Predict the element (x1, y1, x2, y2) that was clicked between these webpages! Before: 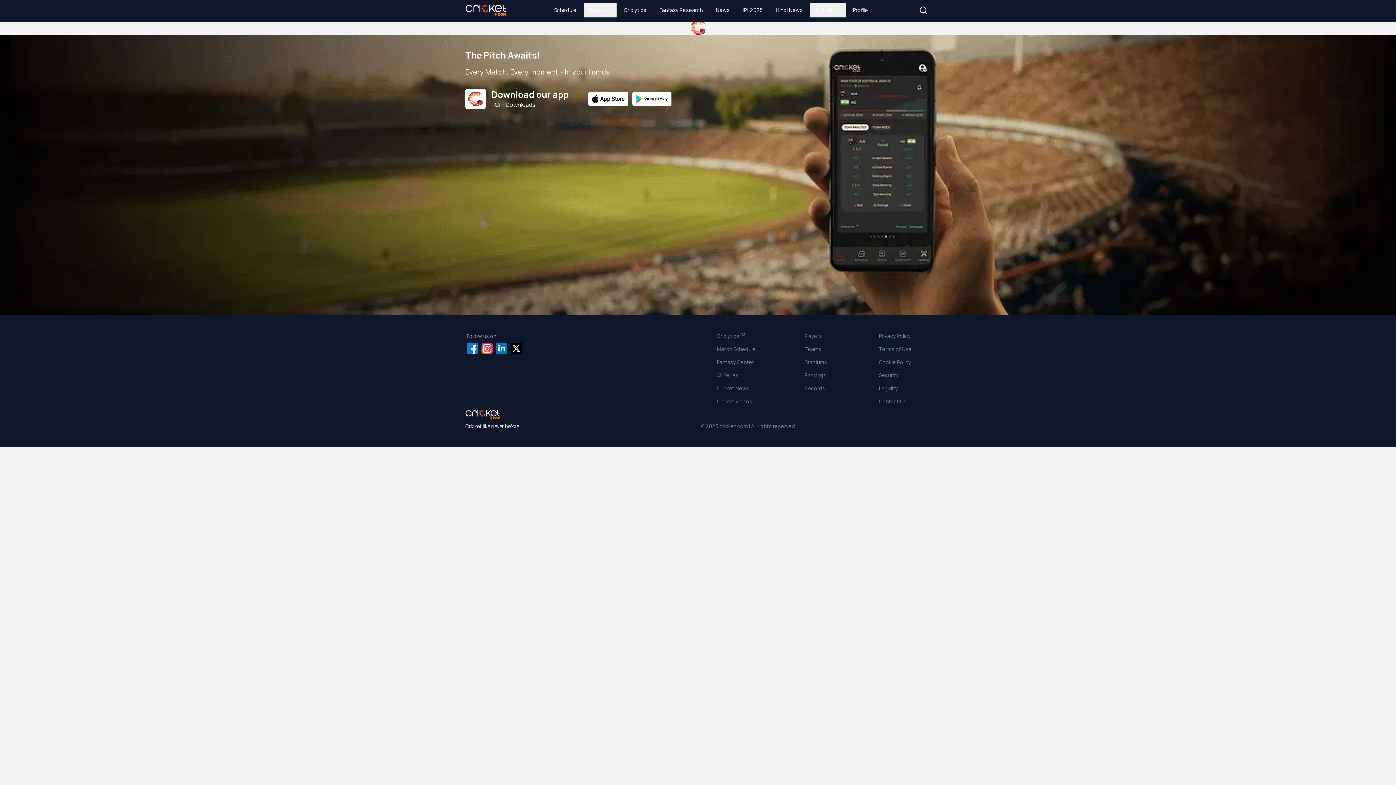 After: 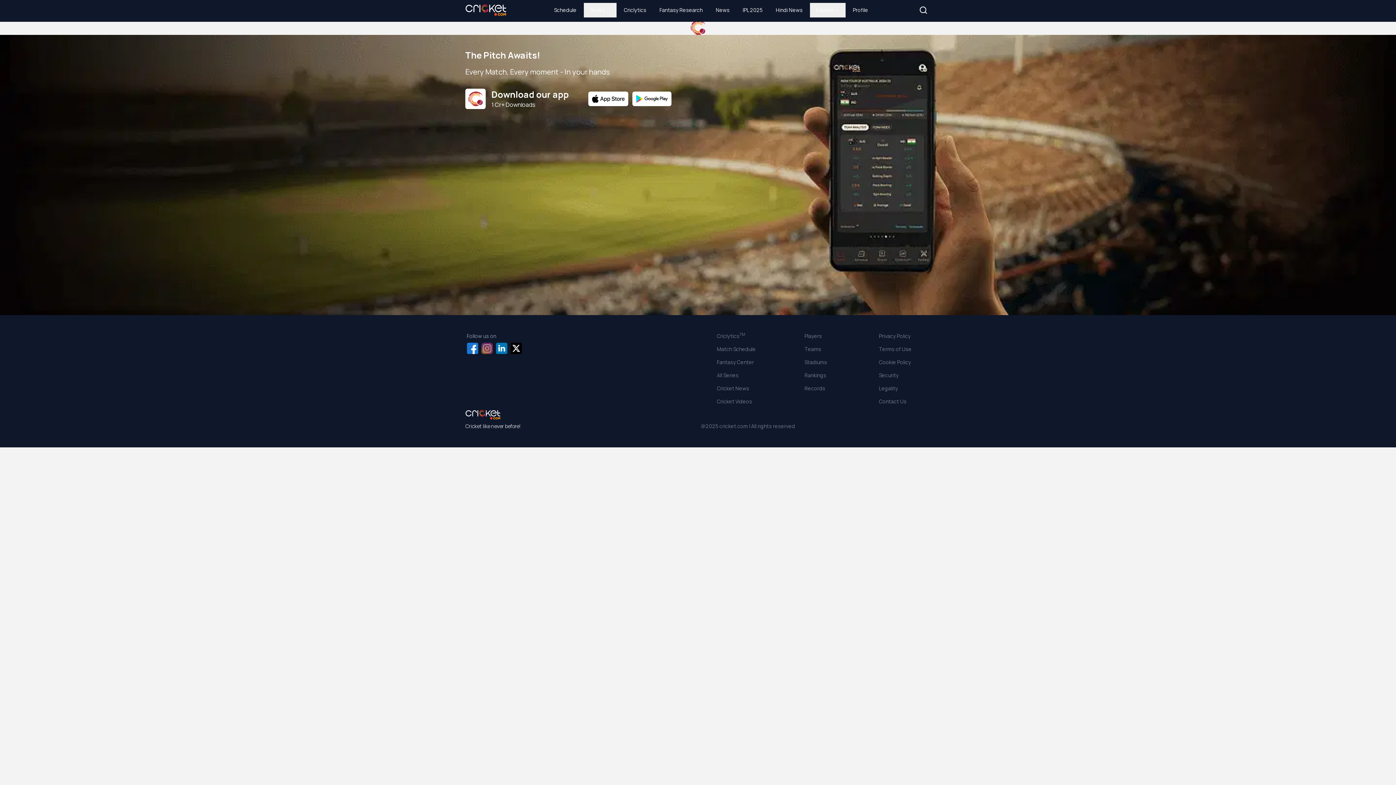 Action: bbox: (480, 342, 494, 354)